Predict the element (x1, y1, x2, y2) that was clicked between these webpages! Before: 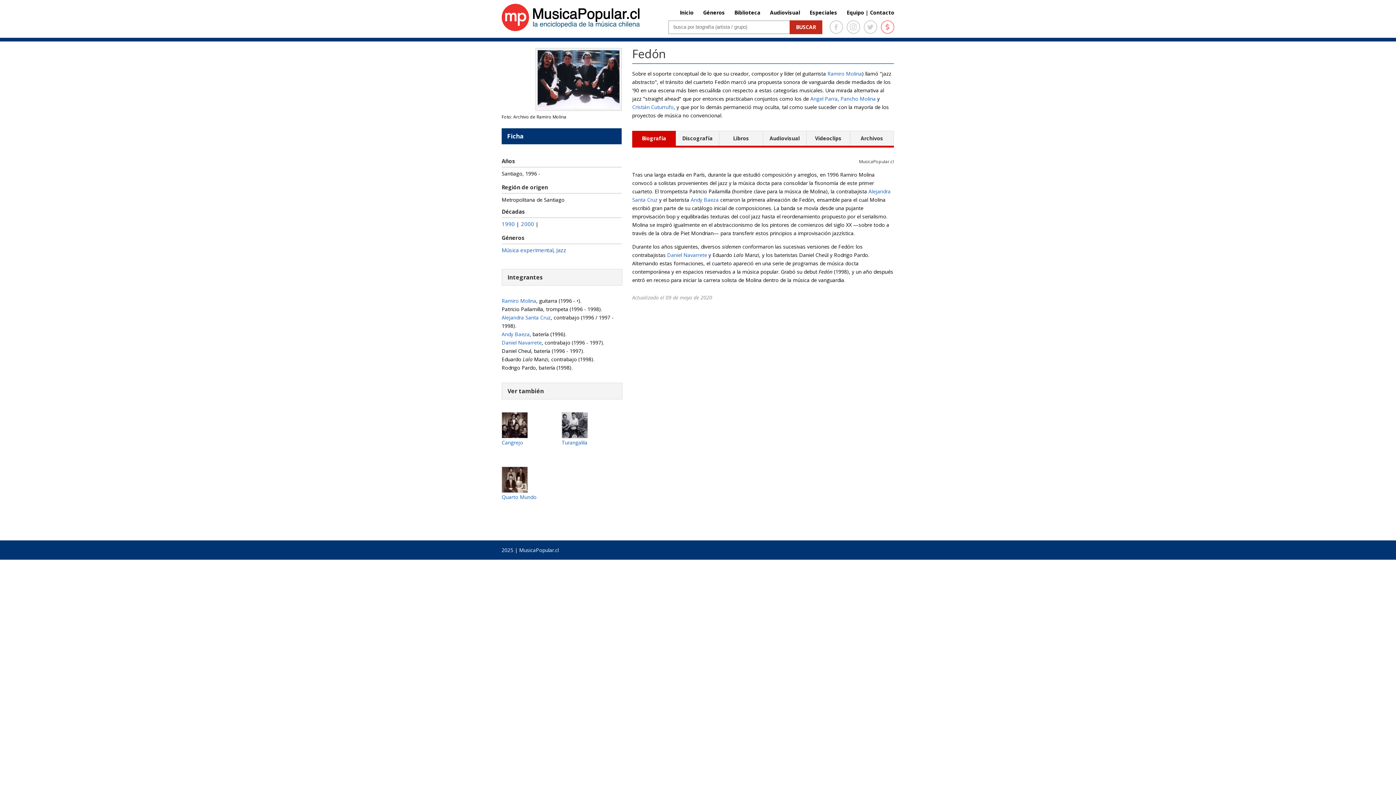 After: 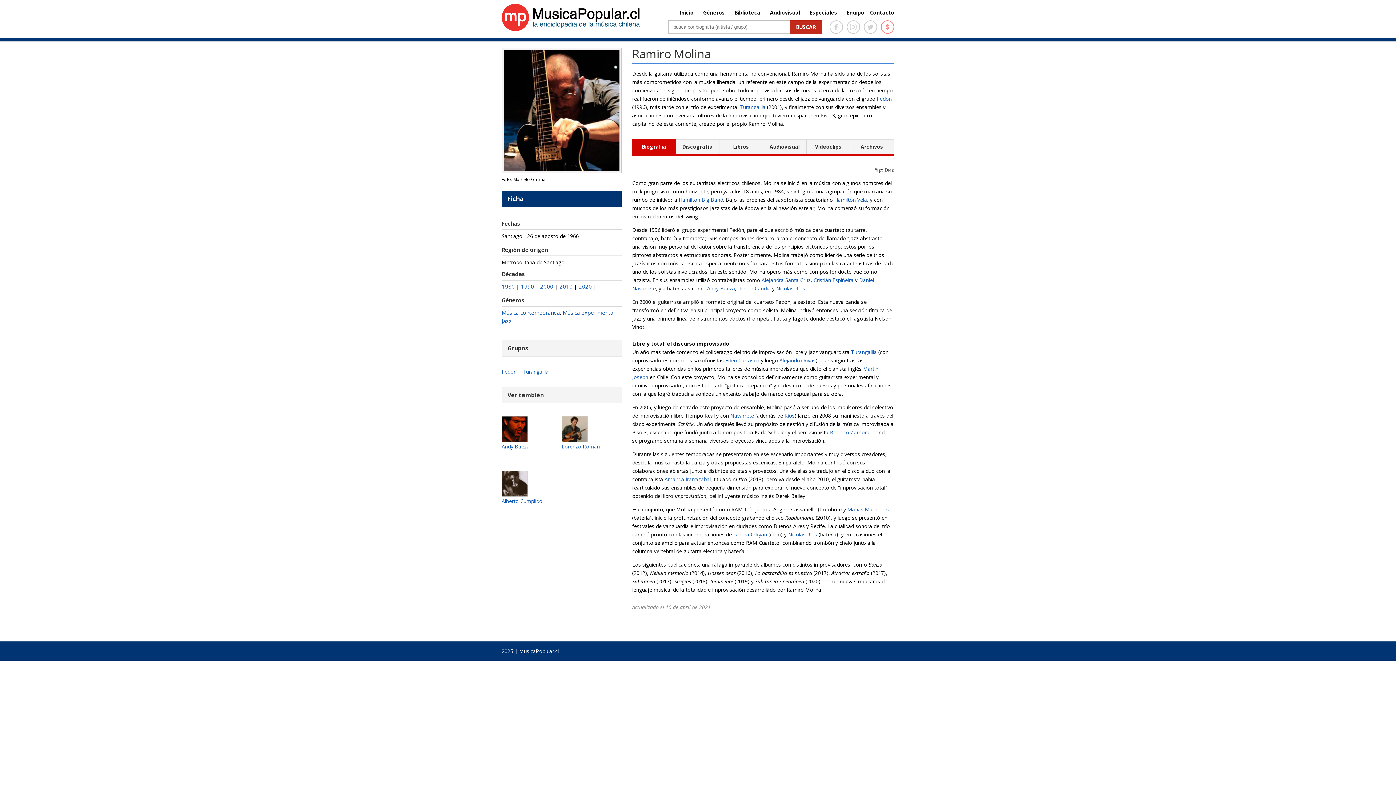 Action: bbox: (827, 70, 862, 77) label: Ramiro Molina